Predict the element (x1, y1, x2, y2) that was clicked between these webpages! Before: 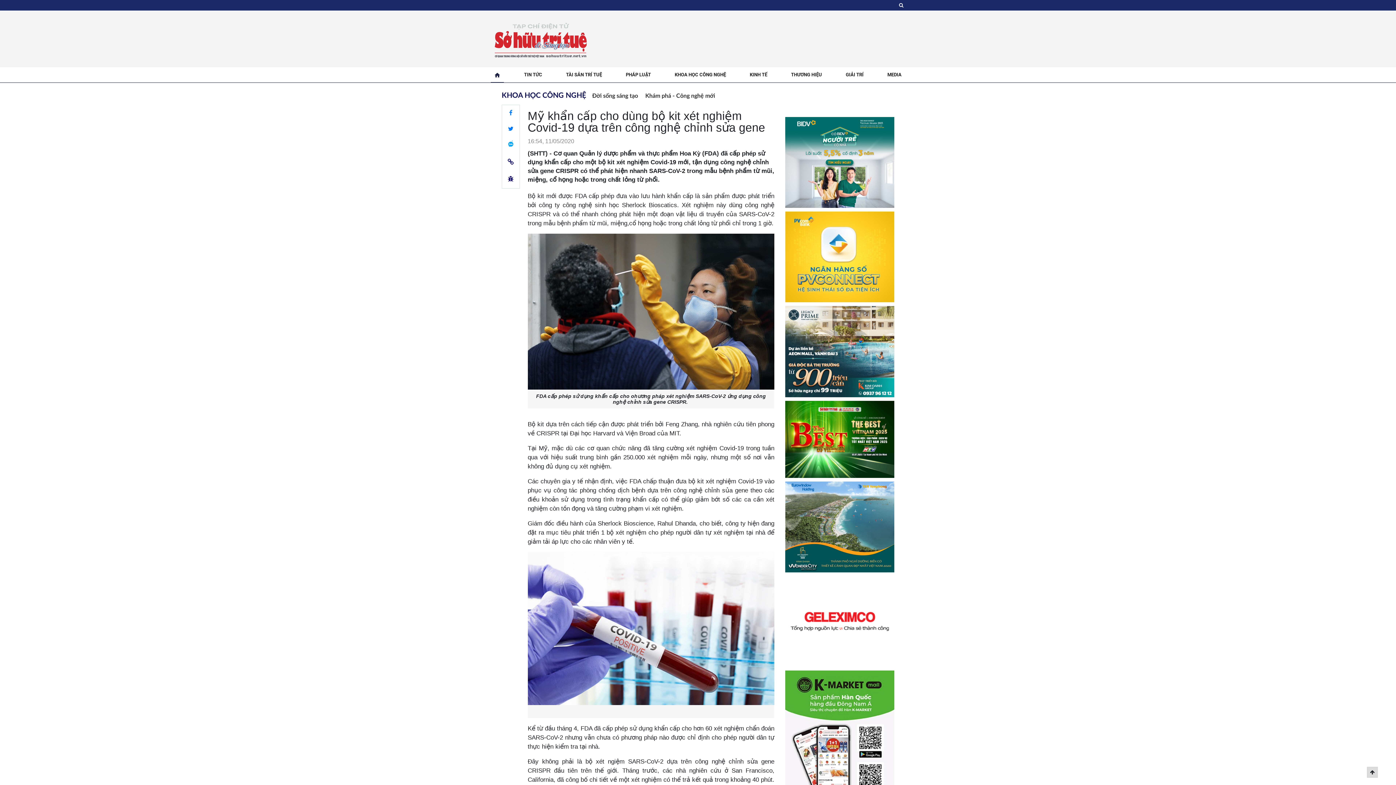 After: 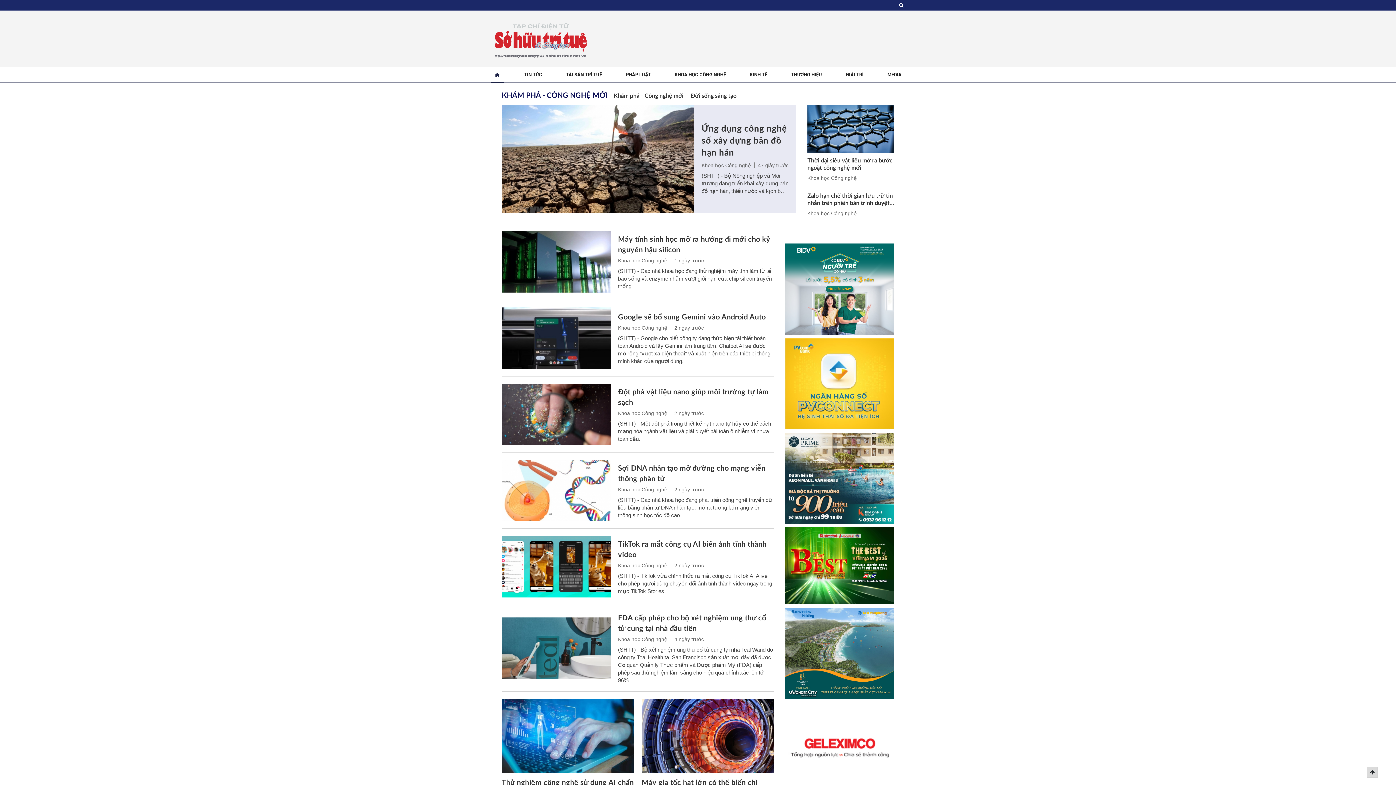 Action: label: Khám phá - Công nghệ mới bbox: (645, 93, 715, 98)